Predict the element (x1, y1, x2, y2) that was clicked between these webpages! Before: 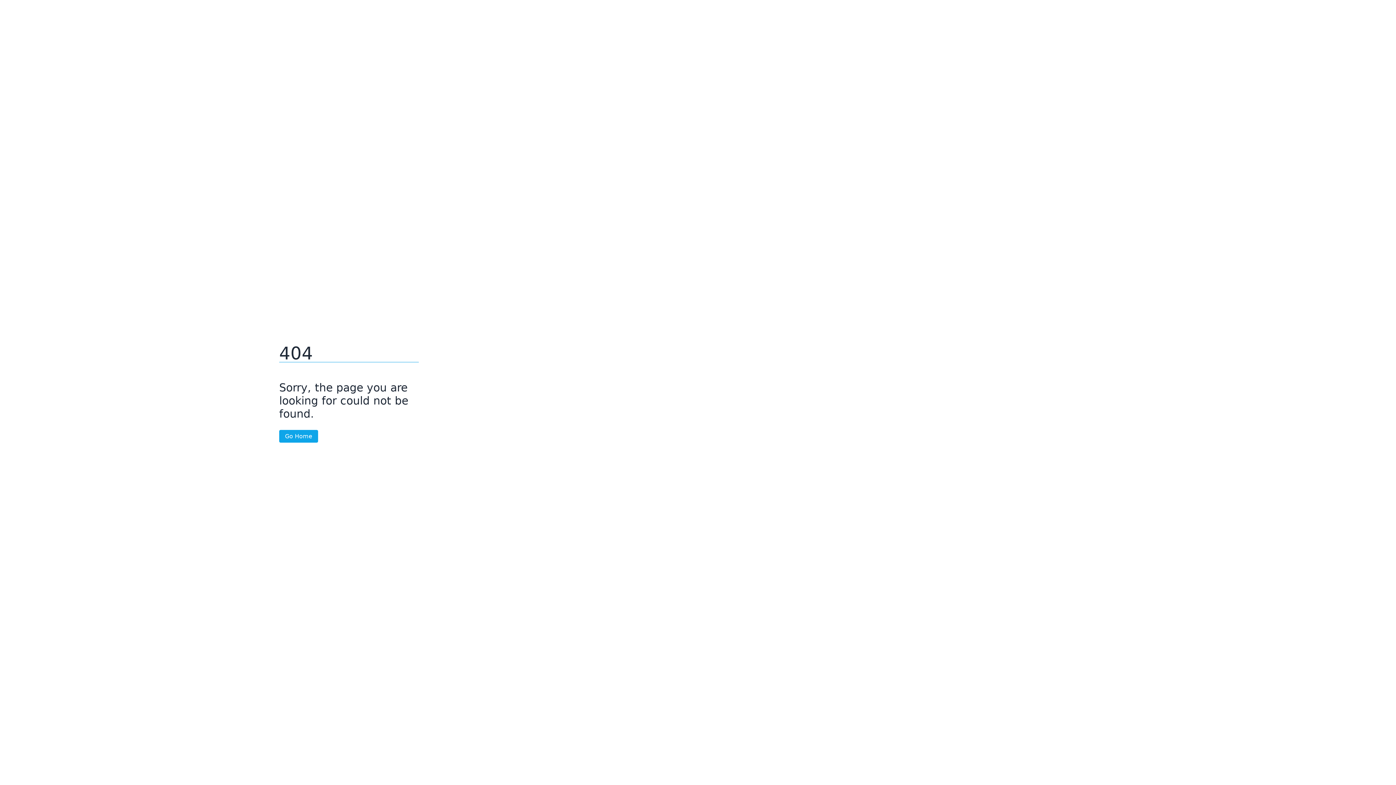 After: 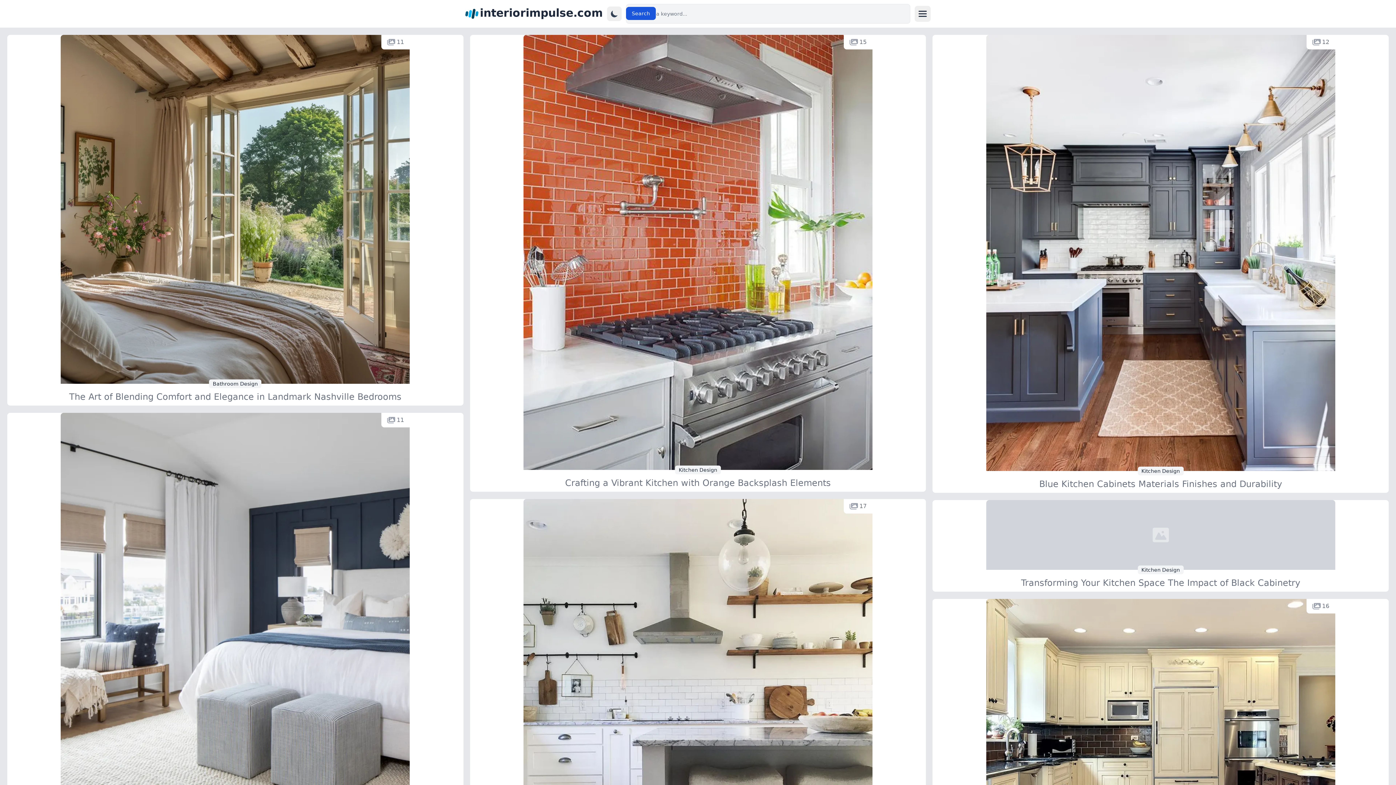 Action: bbox: (279, 430, 318, 442) label: Go Home